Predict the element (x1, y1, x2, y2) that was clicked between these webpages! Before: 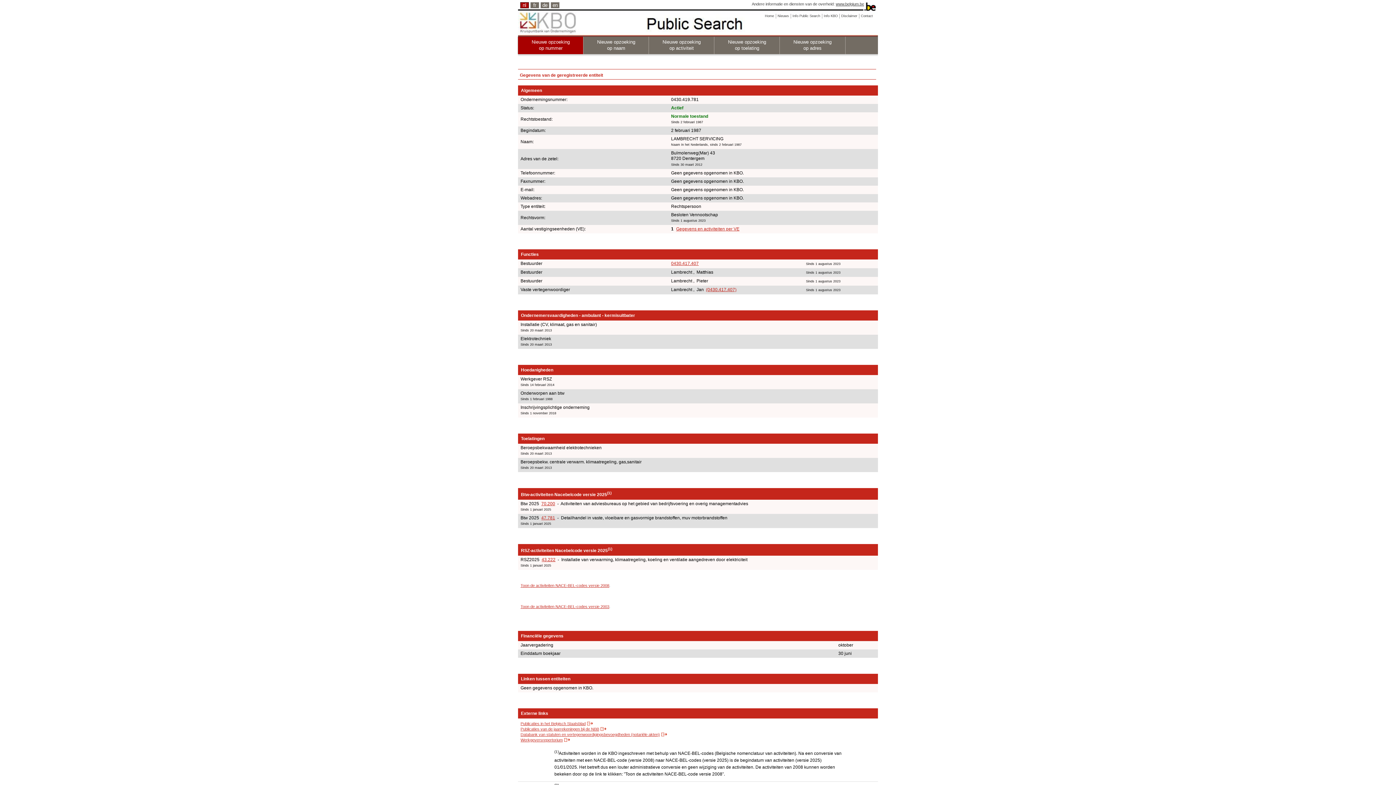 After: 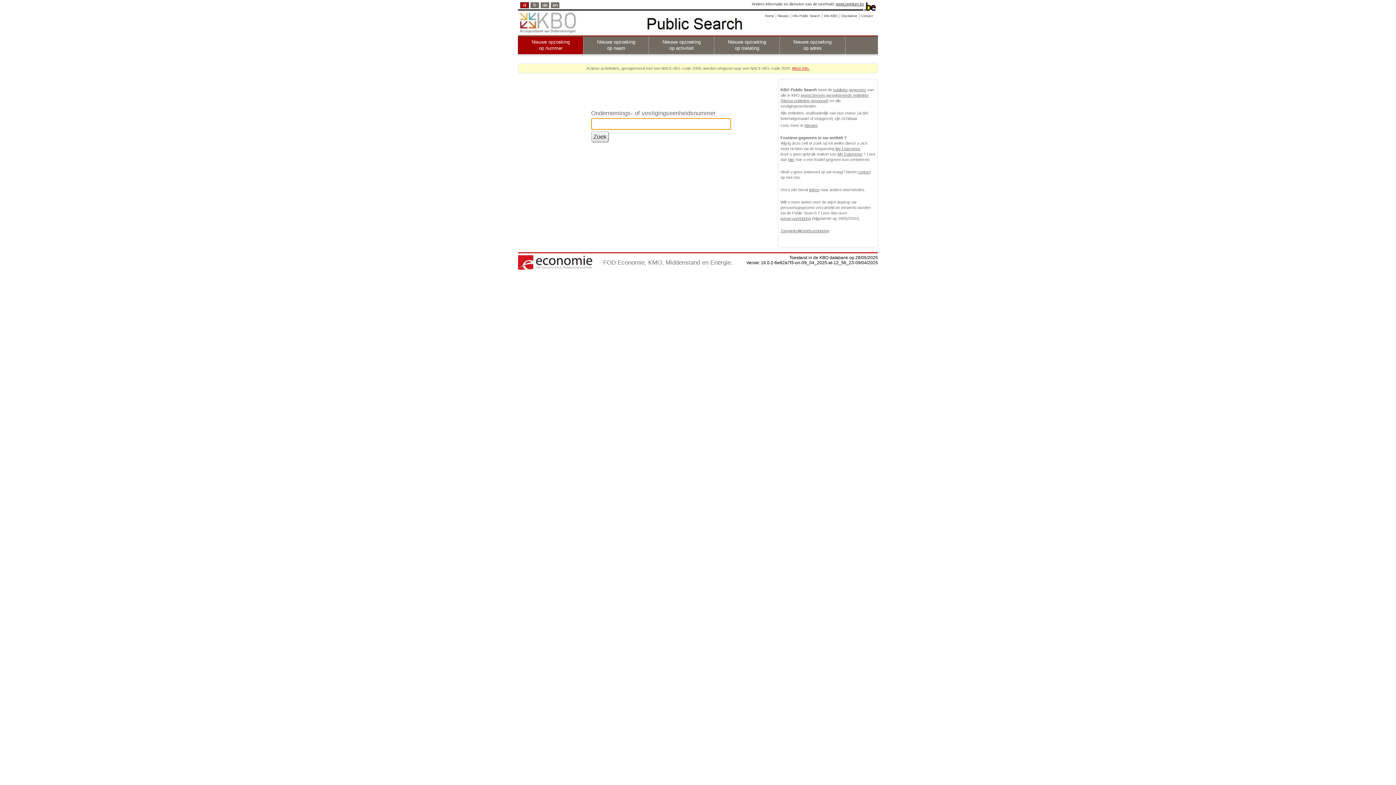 Action: label: Home bbox: (763, 13, 776, 18)